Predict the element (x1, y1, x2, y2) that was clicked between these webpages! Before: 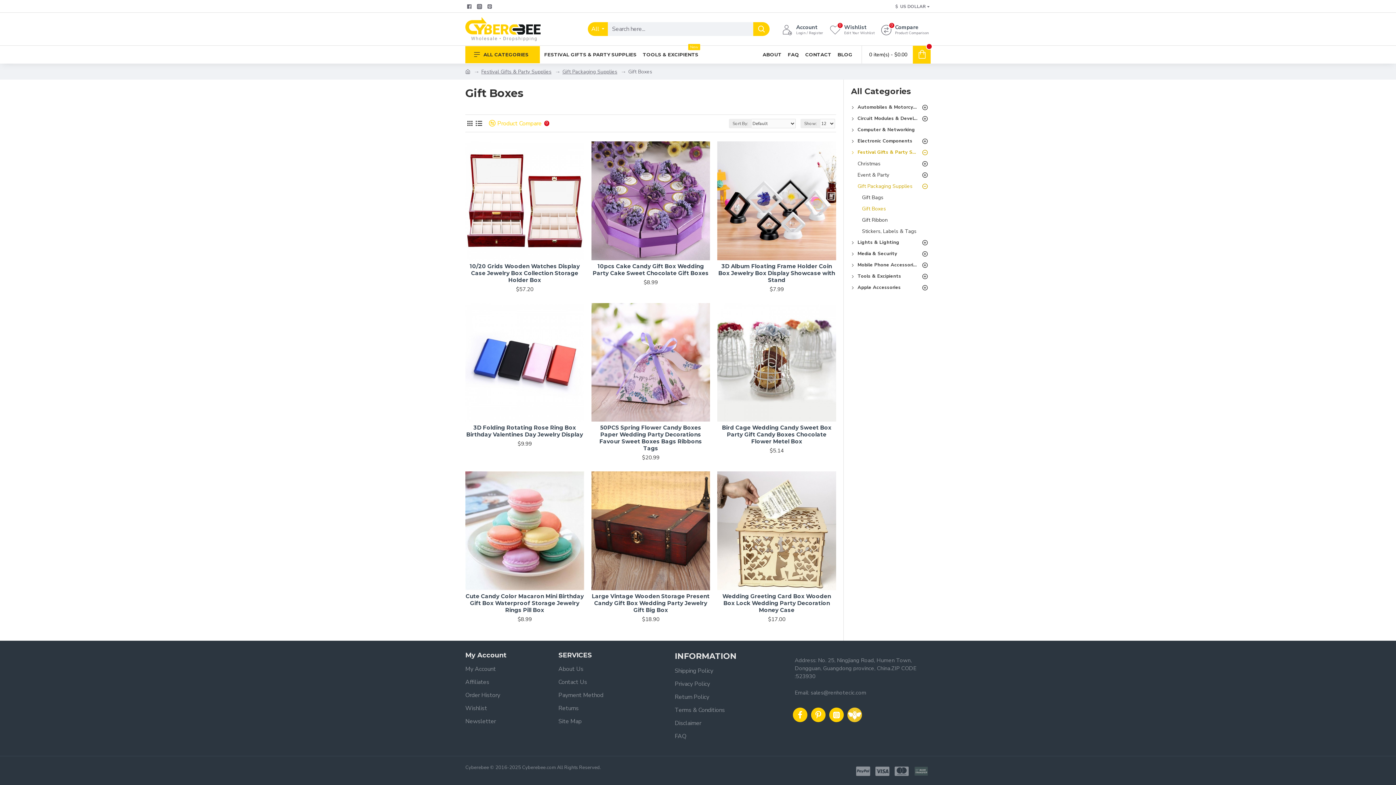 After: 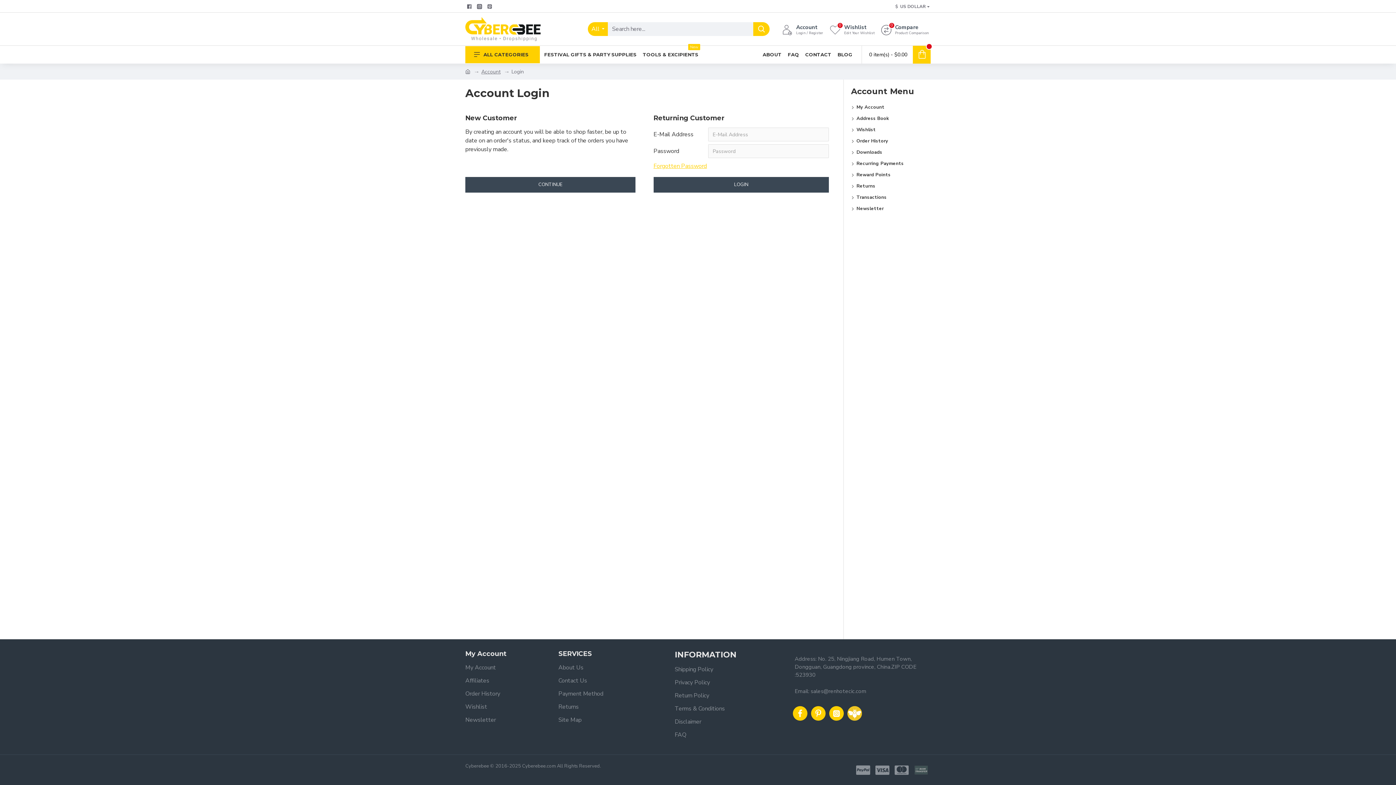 Action: label: Account
Login / Register bbox: (780, 21, 825, 36)